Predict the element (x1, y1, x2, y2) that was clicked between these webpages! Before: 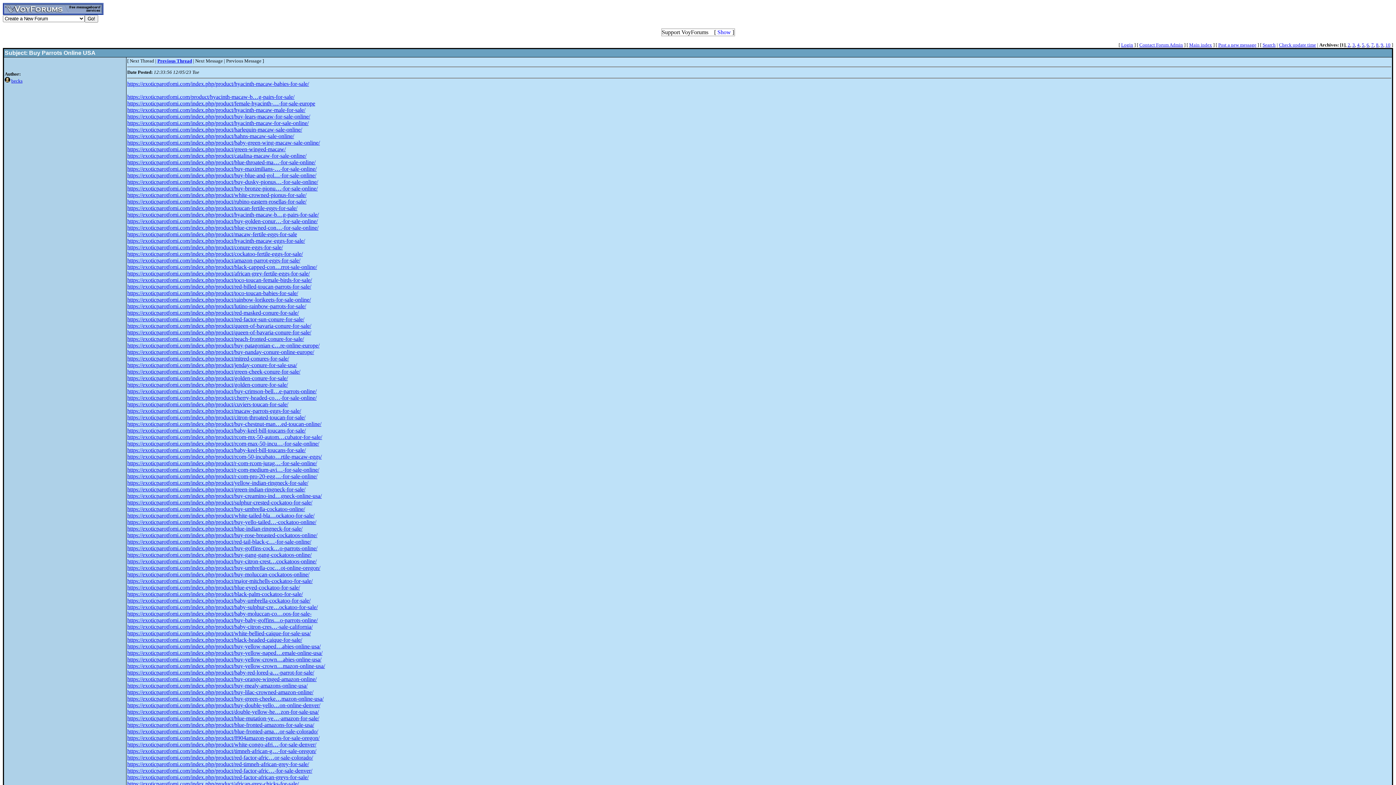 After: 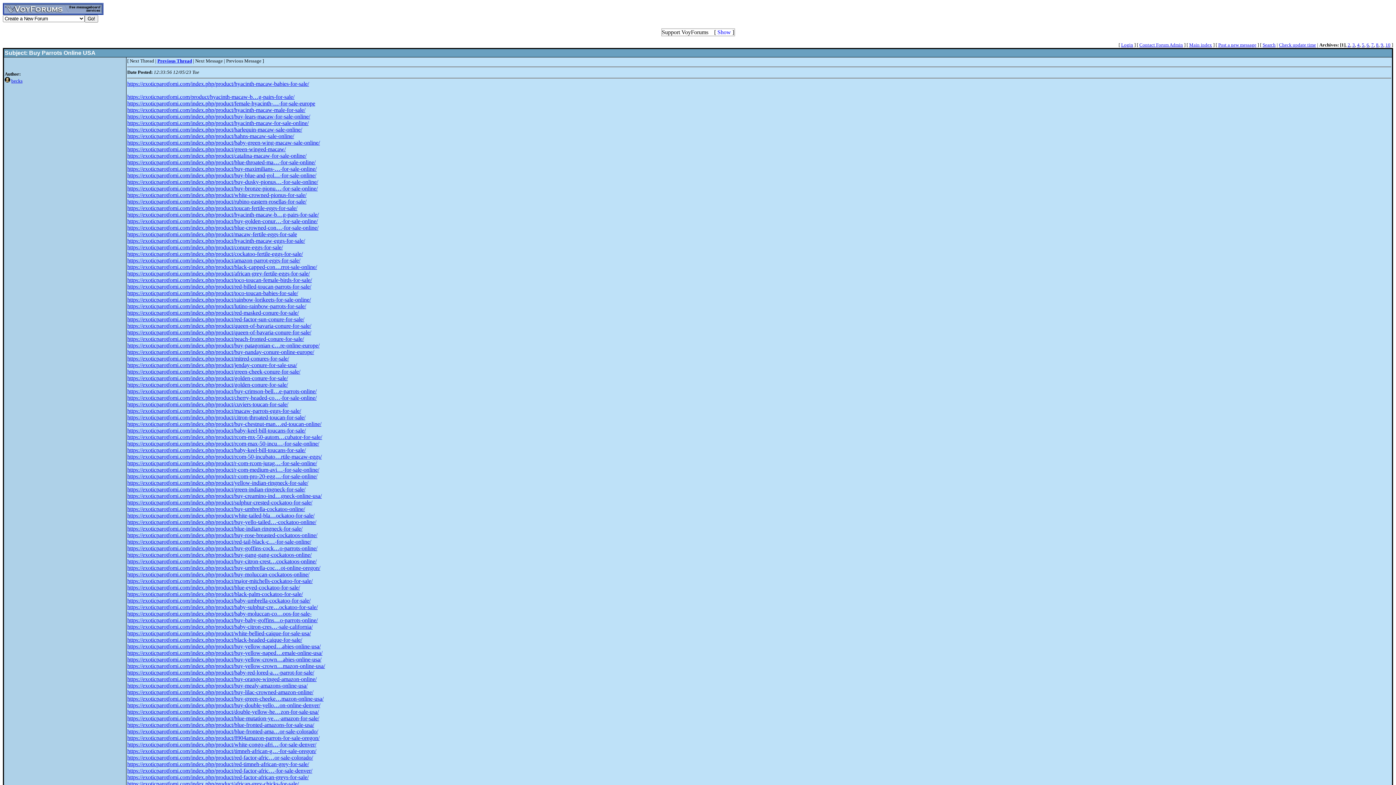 Action: bbox: (127, 231, 297, 237) label: https://exoticparotfomi.com/index.php/product/macaw-fertile-eggs-for-sale